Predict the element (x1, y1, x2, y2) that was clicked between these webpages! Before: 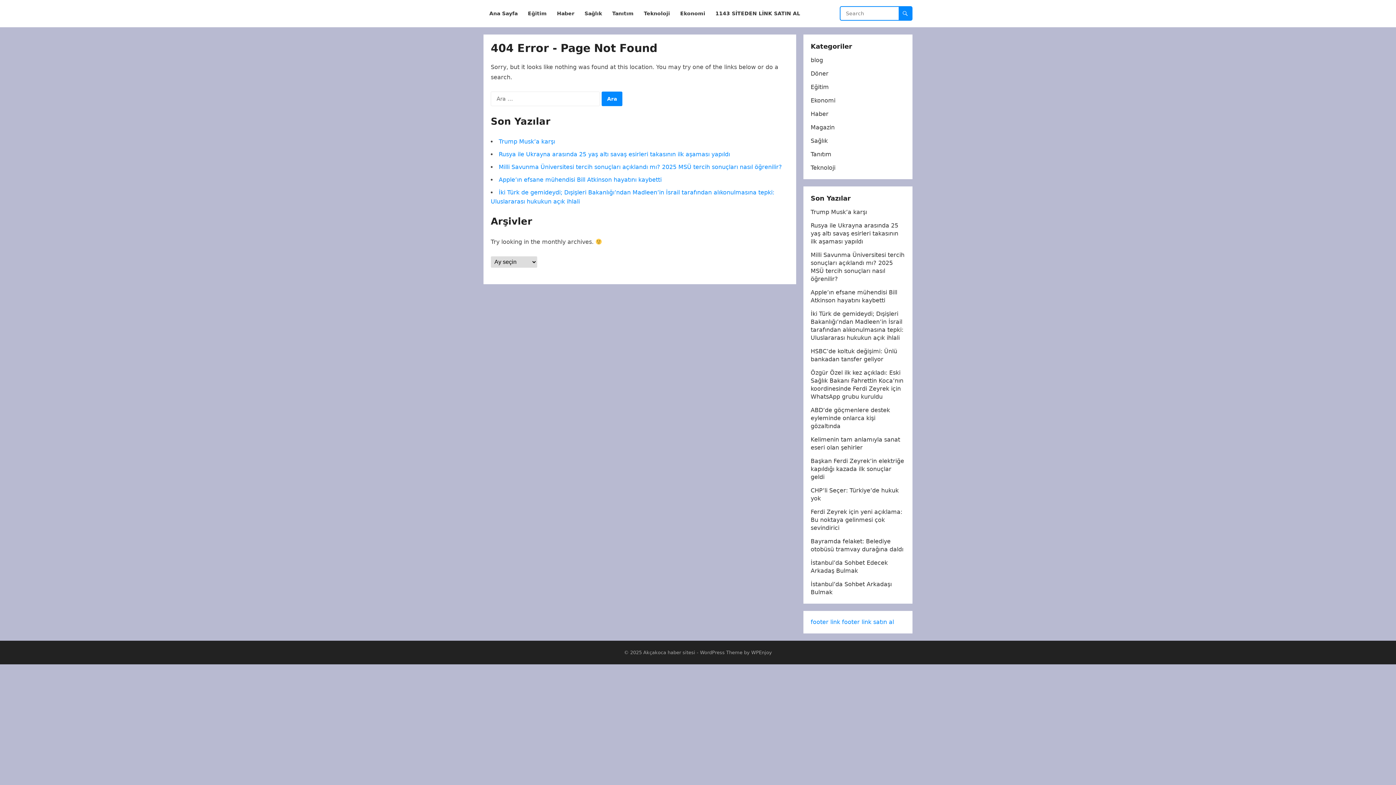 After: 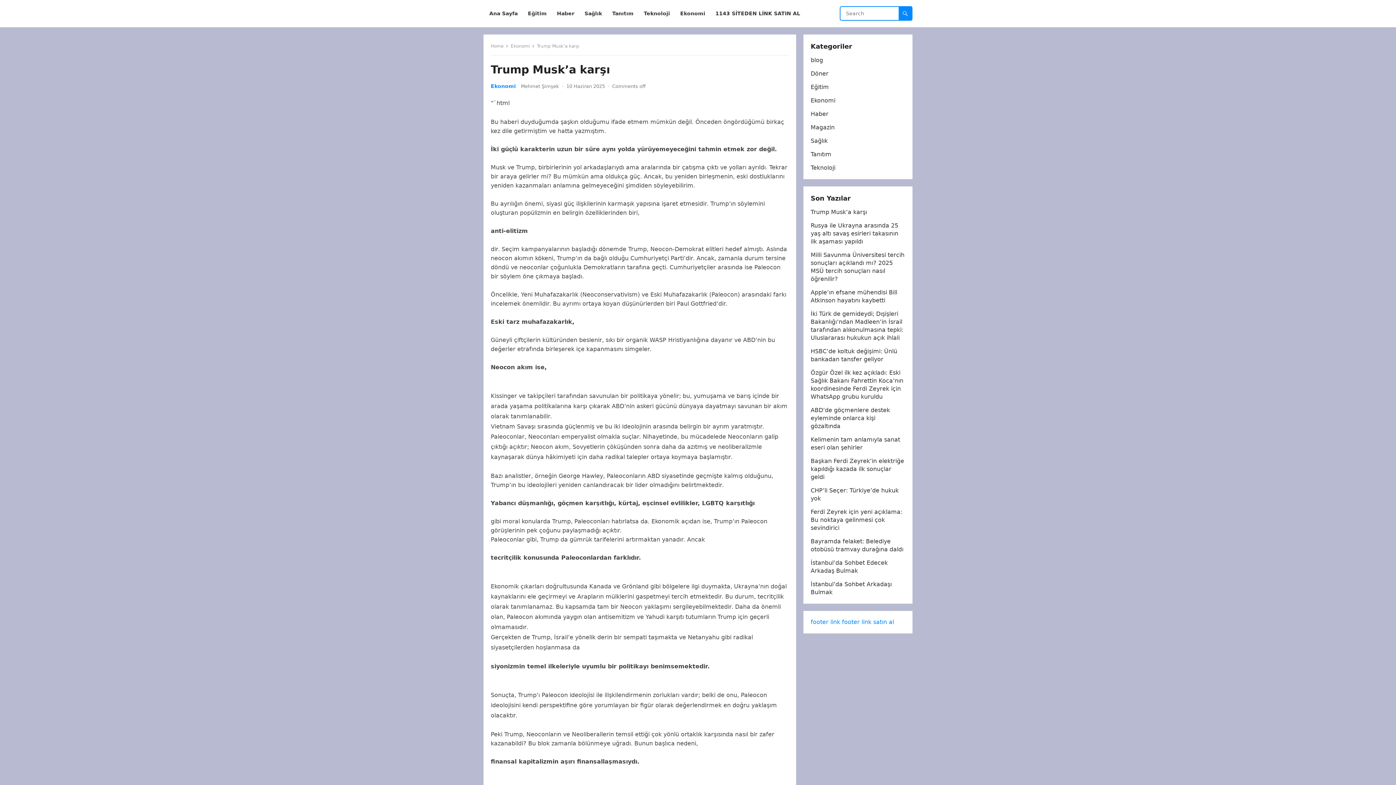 Action: bbox: (810, 208, 867, 215) label: Trump Musk’a karşı